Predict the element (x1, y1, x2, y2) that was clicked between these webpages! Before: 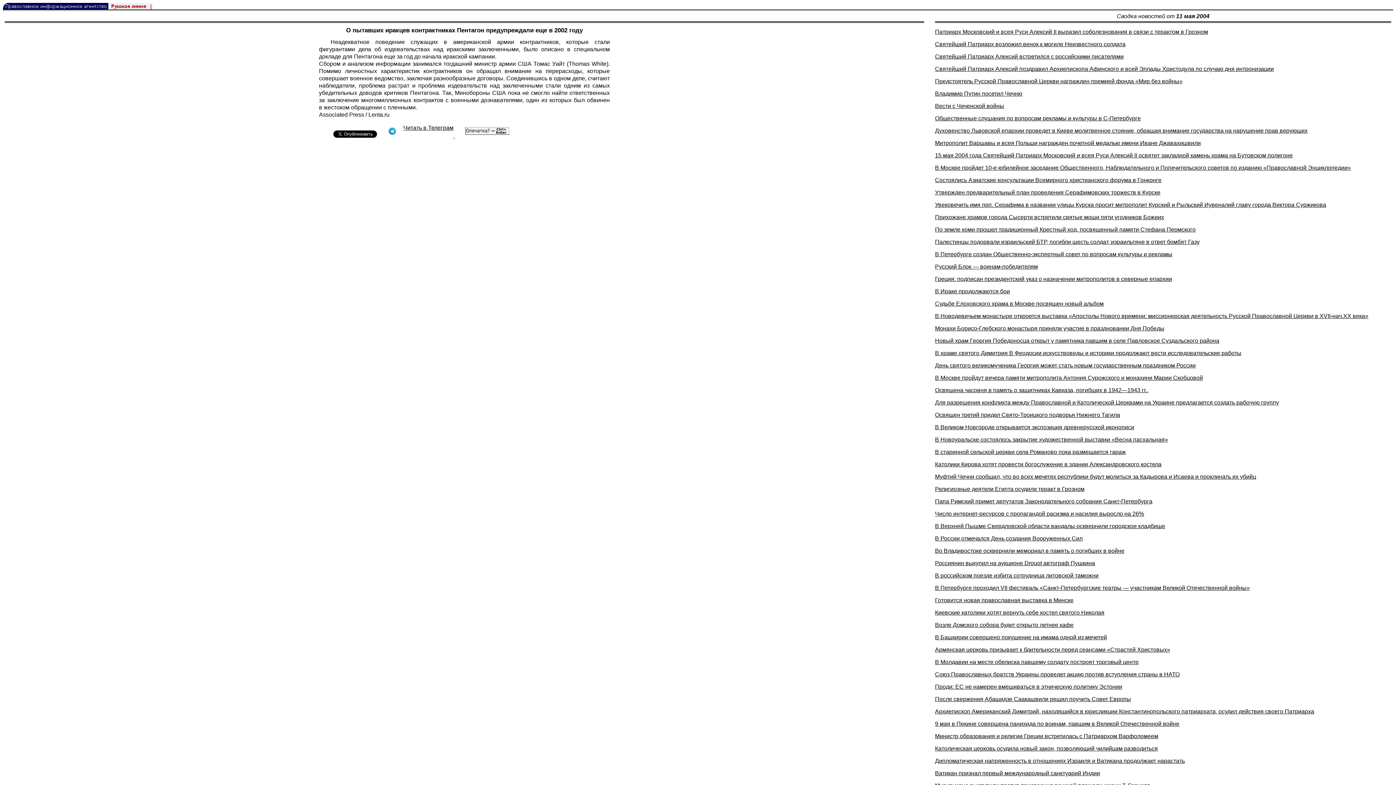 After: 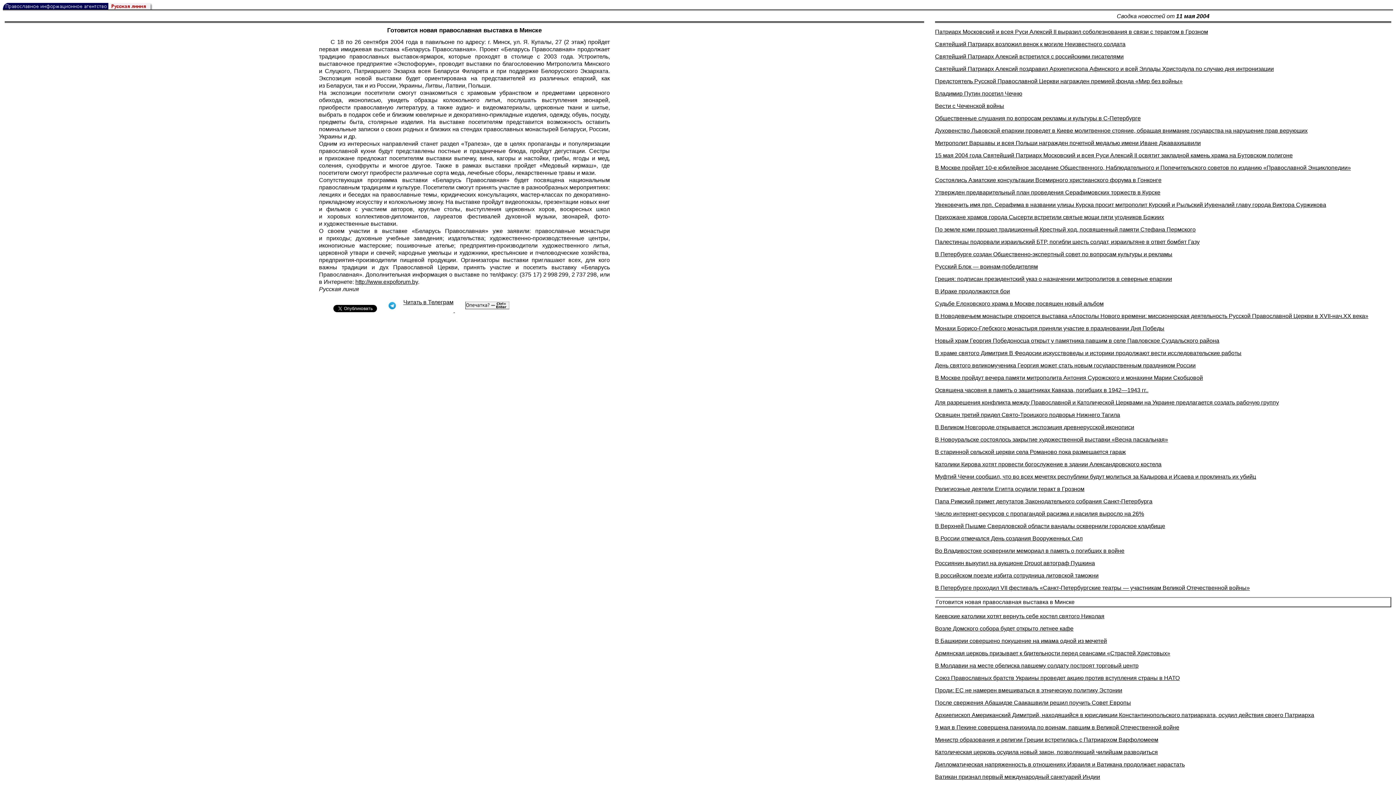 Action: label: Готовится новая православная выставка в Минске bbox: (935, 597, 1073, 603)